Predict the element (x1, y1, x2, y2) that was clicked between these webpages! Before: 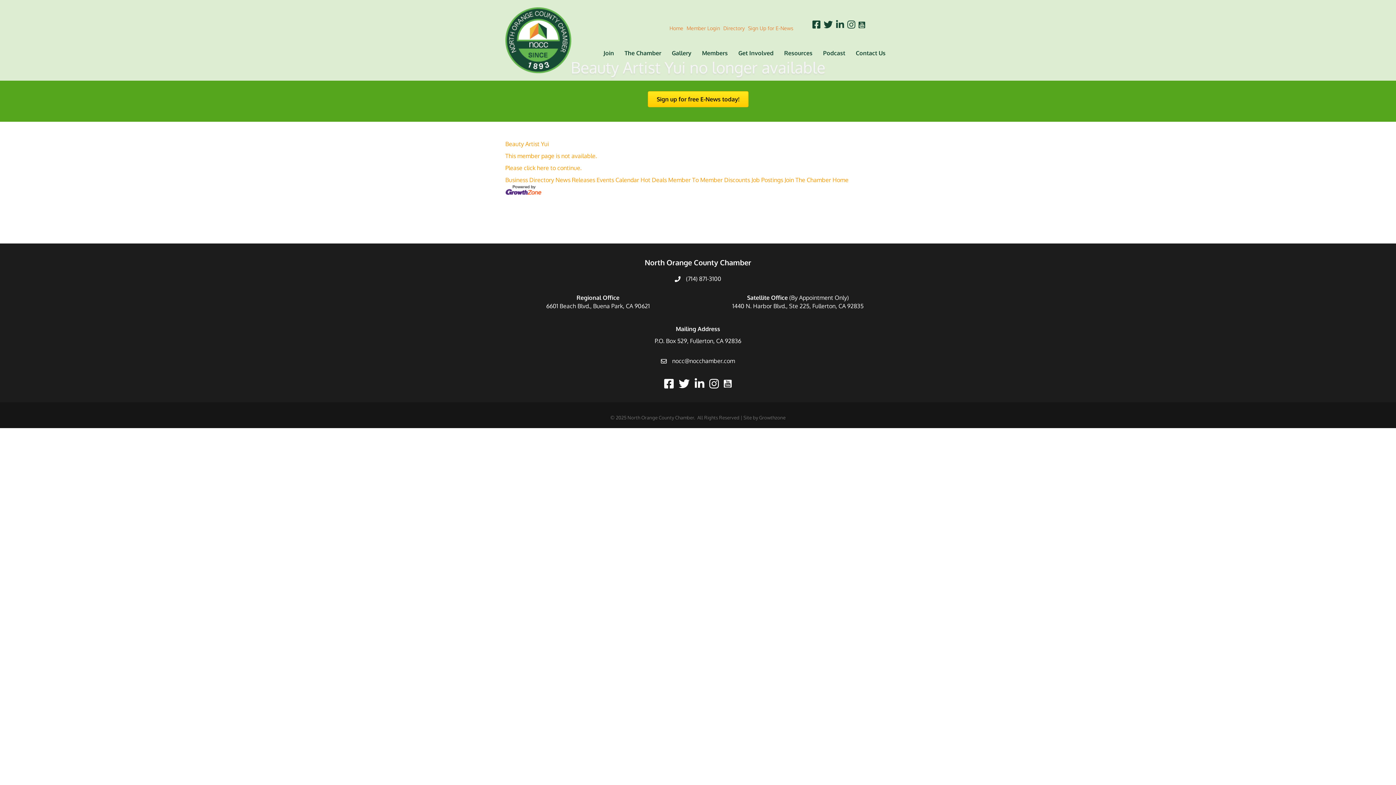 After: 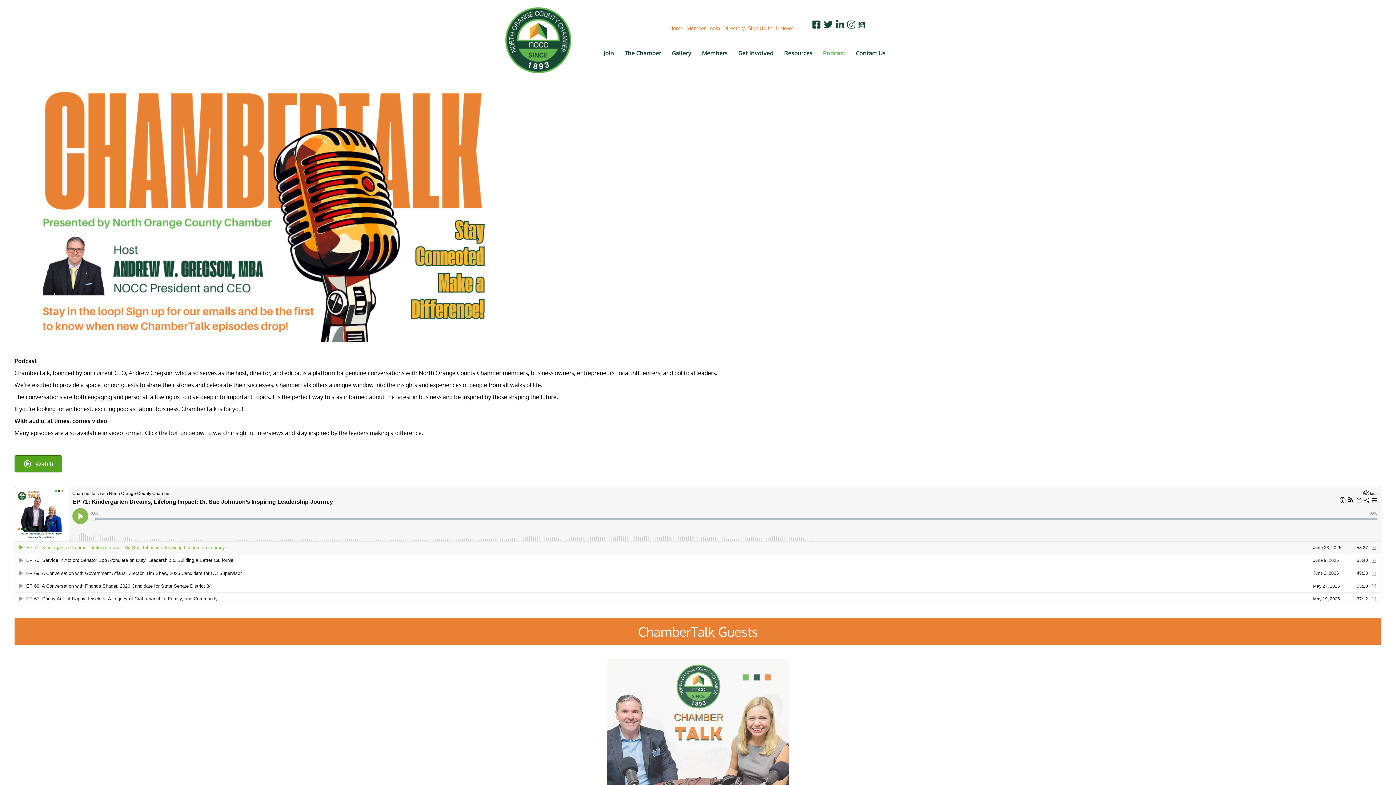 Action: label: Podcast bbox: (818, 43, 850, 62)